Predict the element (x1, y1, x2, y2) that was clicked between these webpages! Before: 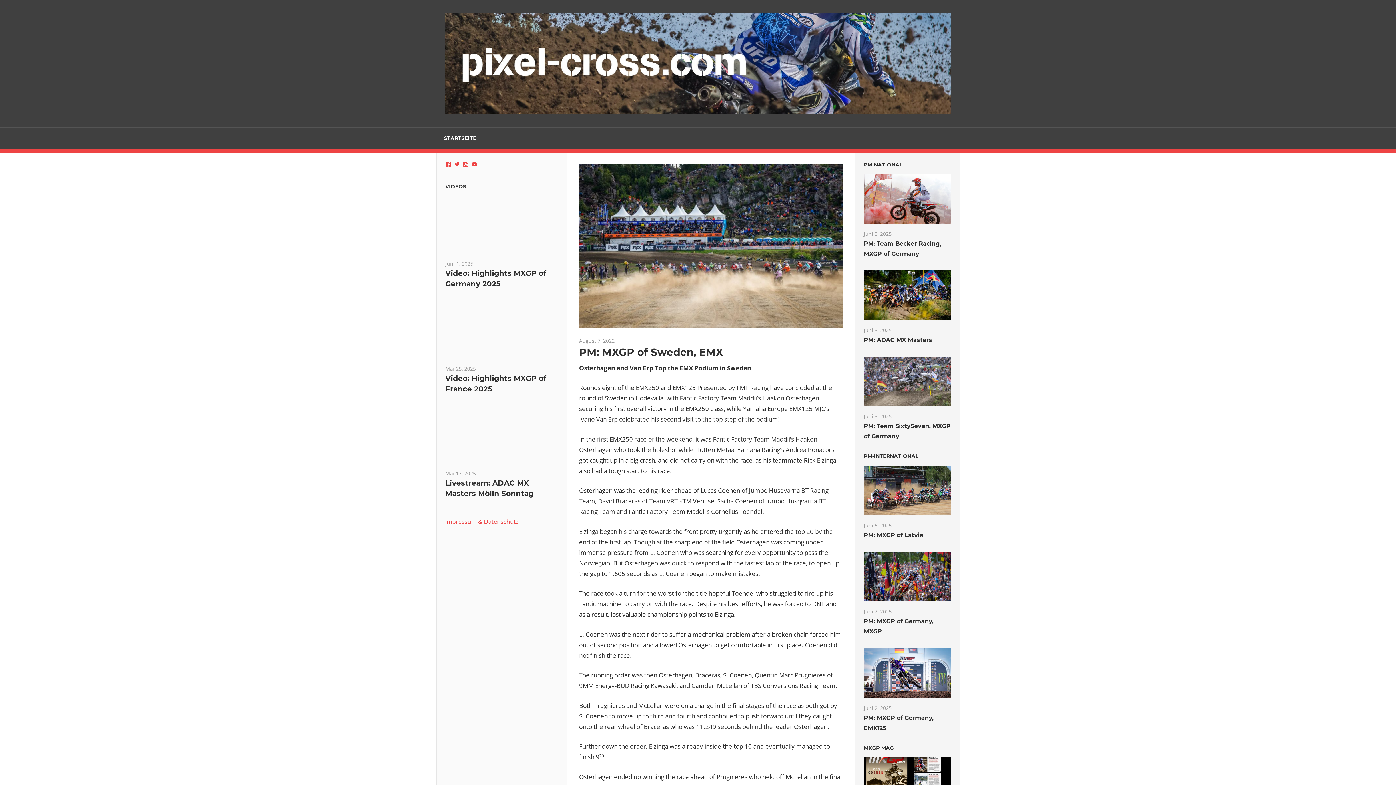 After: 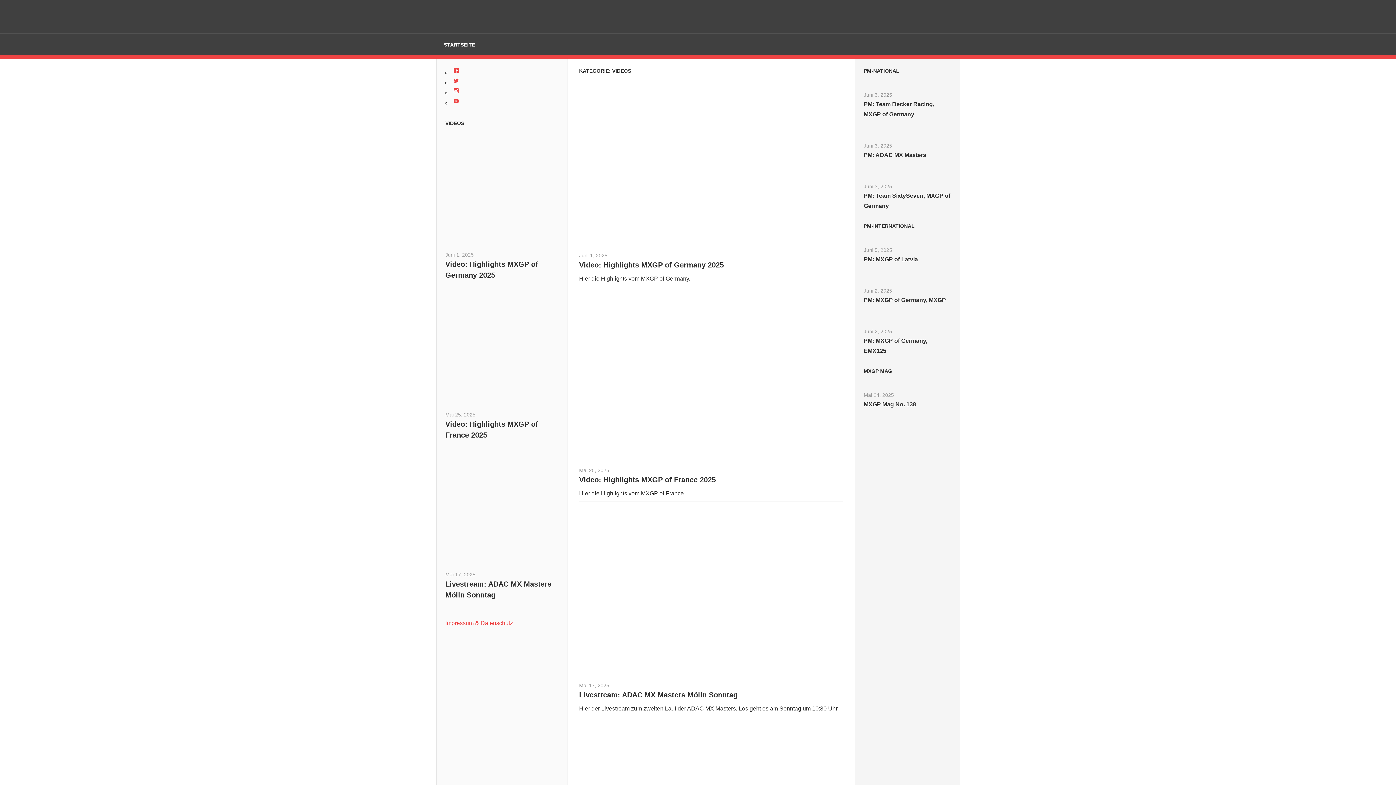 Action: label: VIDEOS bbox: (445, 183, 466, 189)